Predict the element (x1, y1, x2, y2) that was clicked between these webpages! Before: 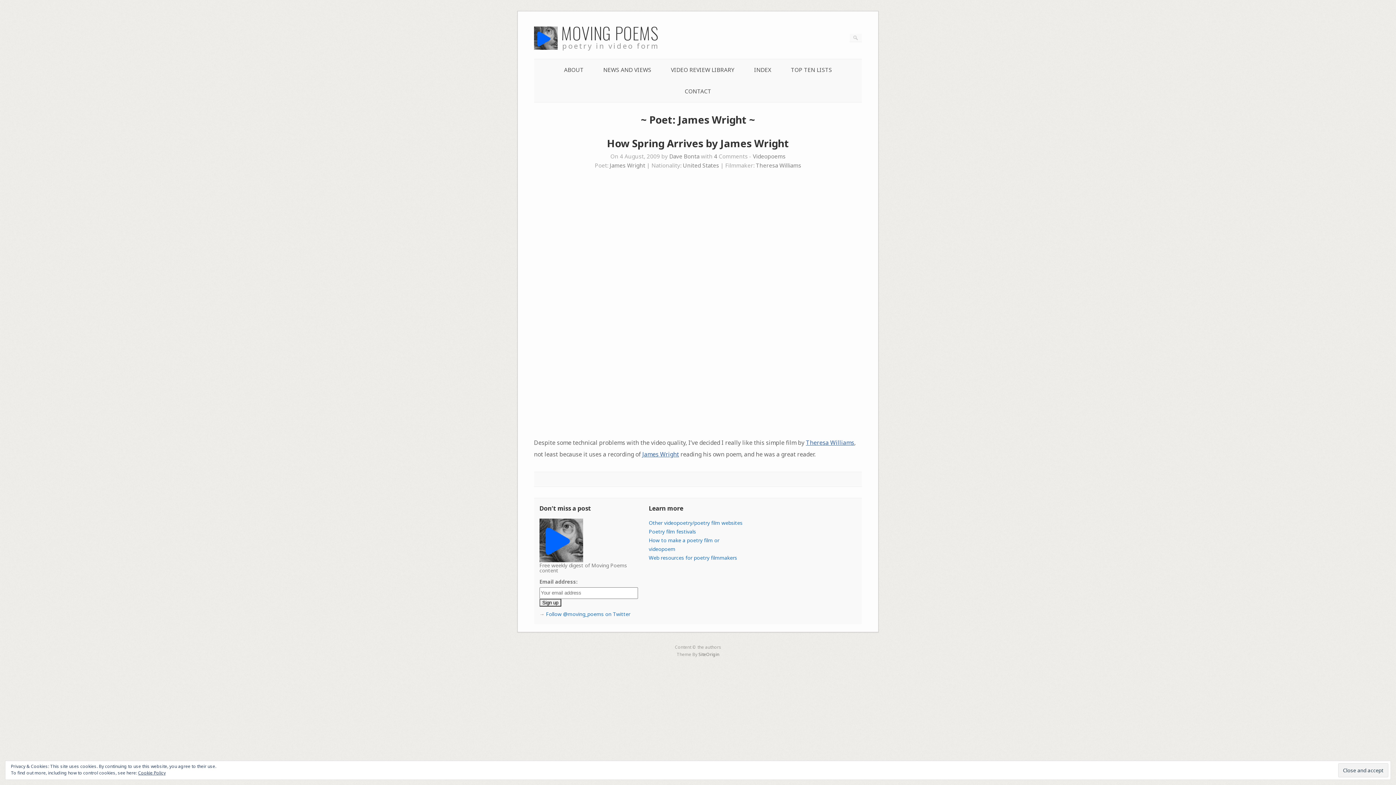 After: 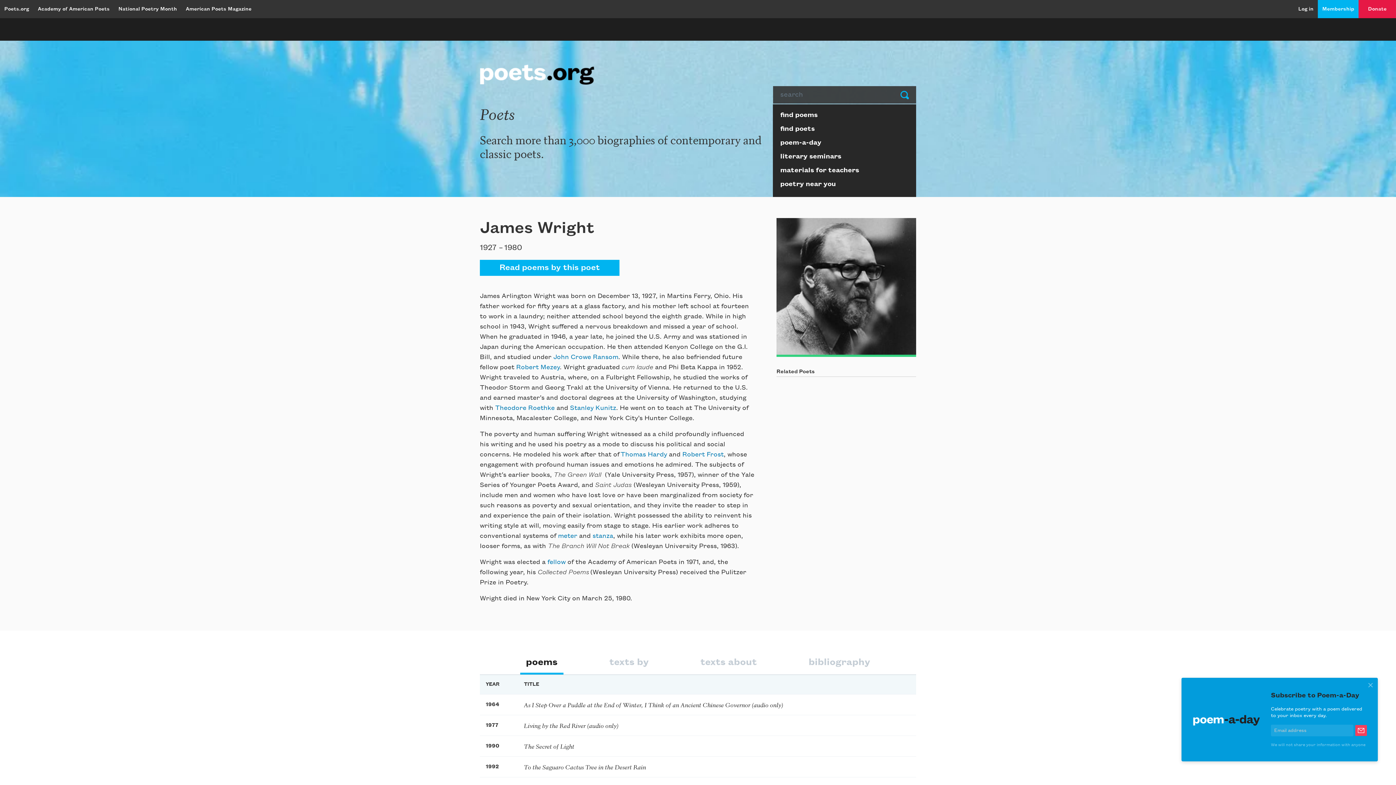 Action: bbox: (642, 450, 679, 458) label: James Wright